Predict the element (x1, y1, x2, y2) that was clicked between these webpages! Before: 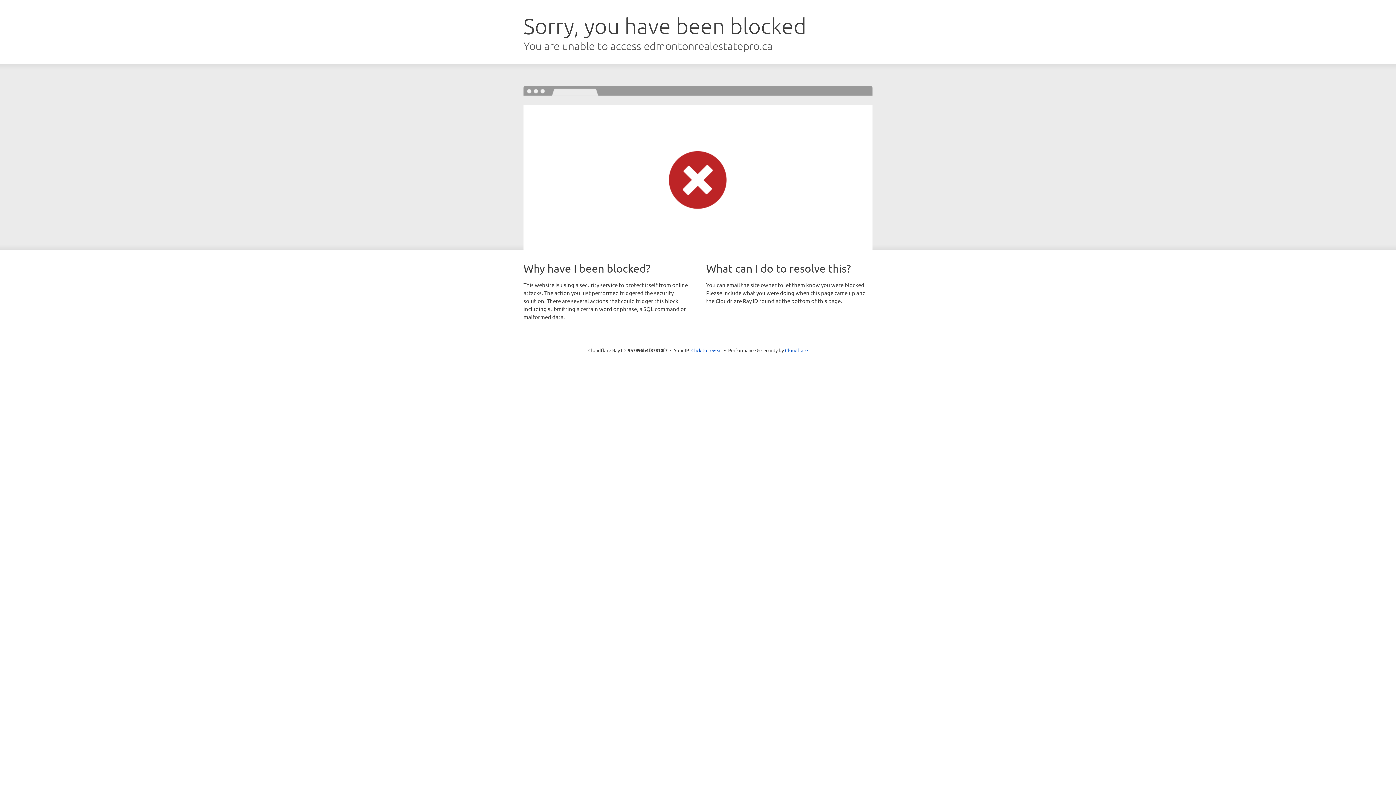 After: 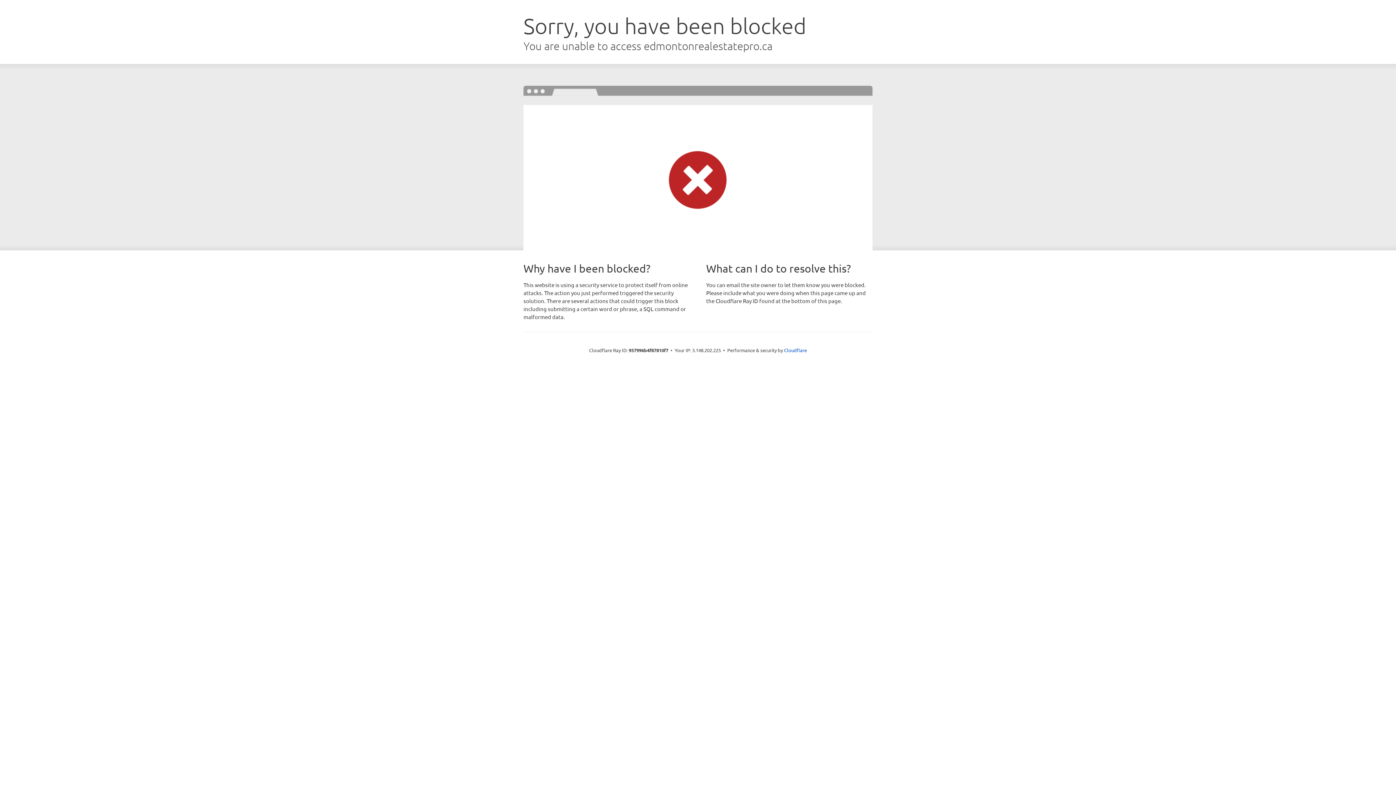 Action: label: Click to reveal bbox: (691, 346, 722, 353)